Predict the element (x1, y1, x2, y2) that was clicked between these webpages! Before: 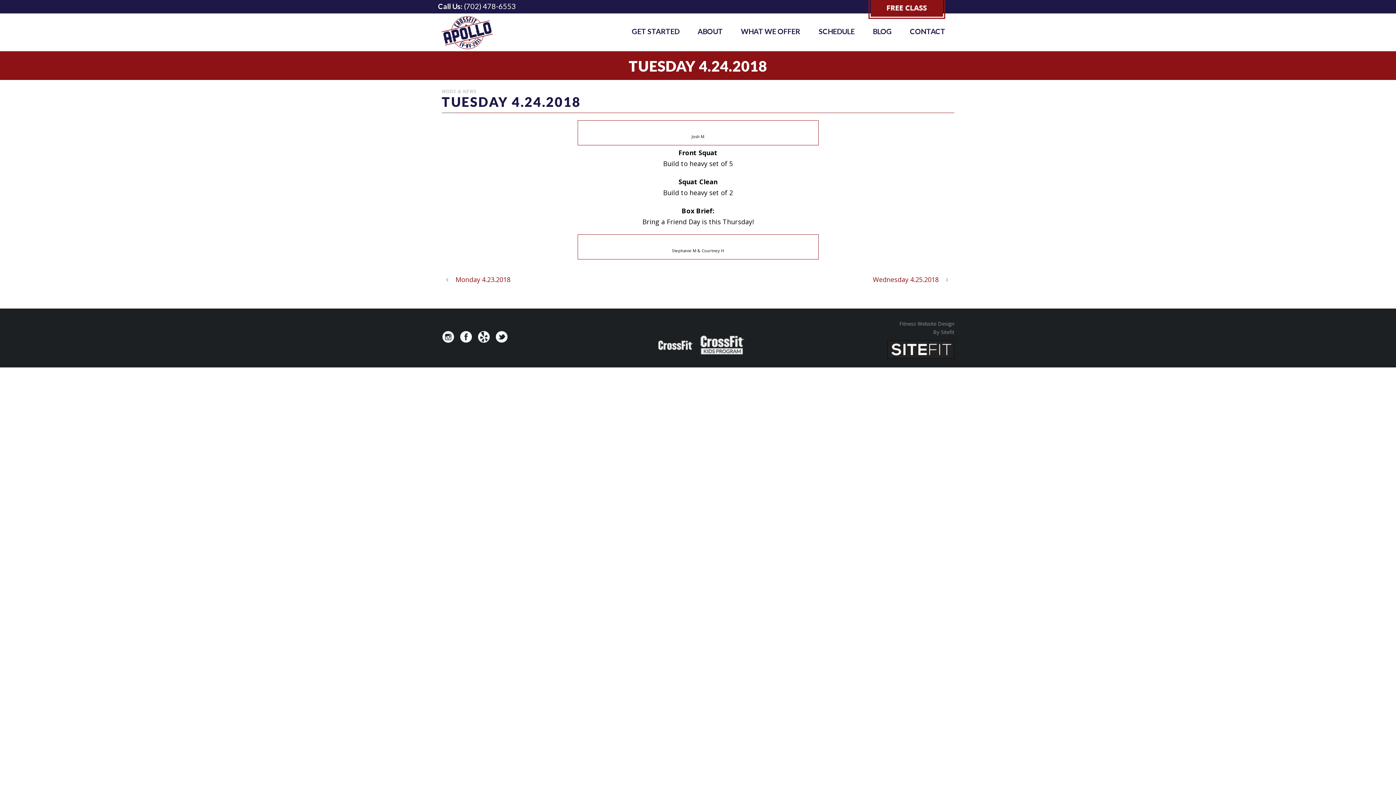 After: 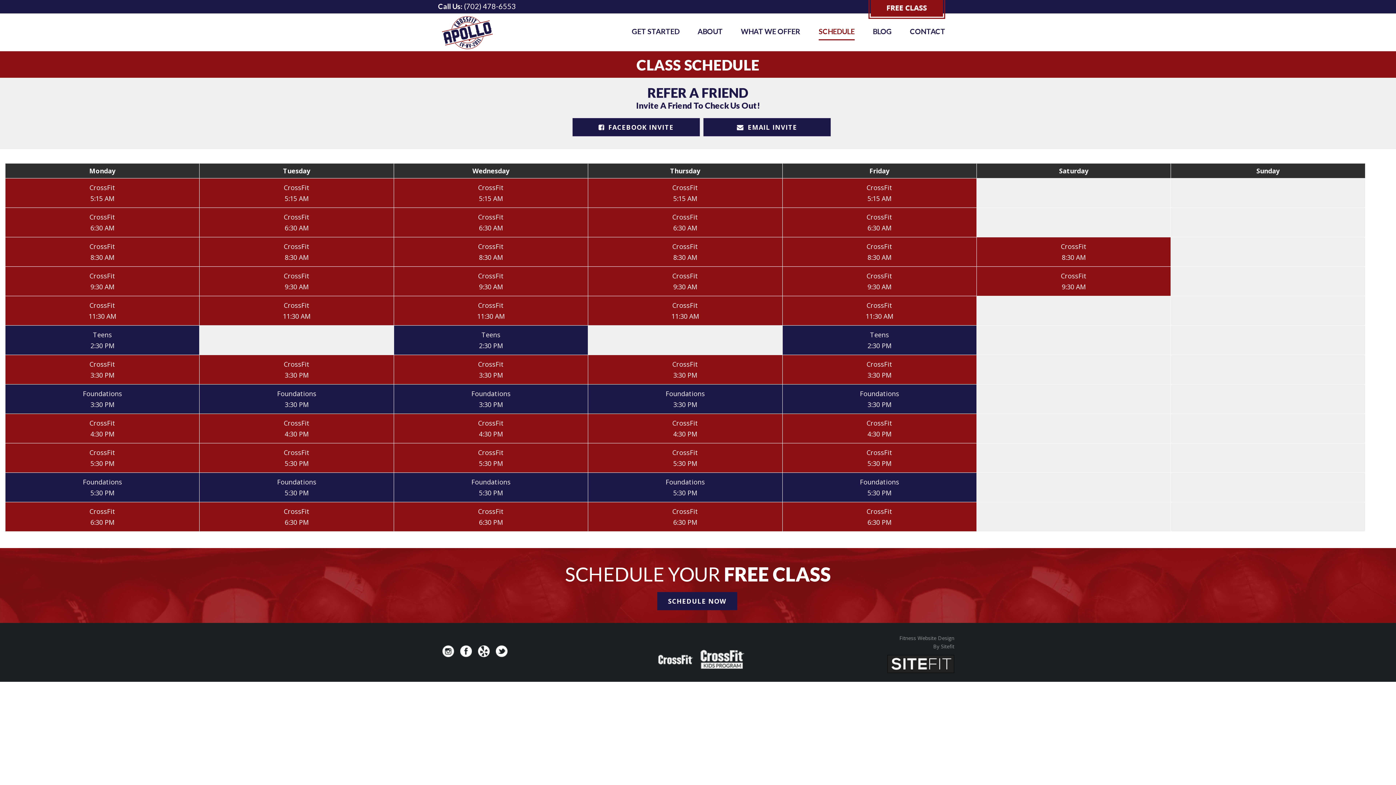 Action: bbox: (818, 25, 854, 51) label: SCHEDULE